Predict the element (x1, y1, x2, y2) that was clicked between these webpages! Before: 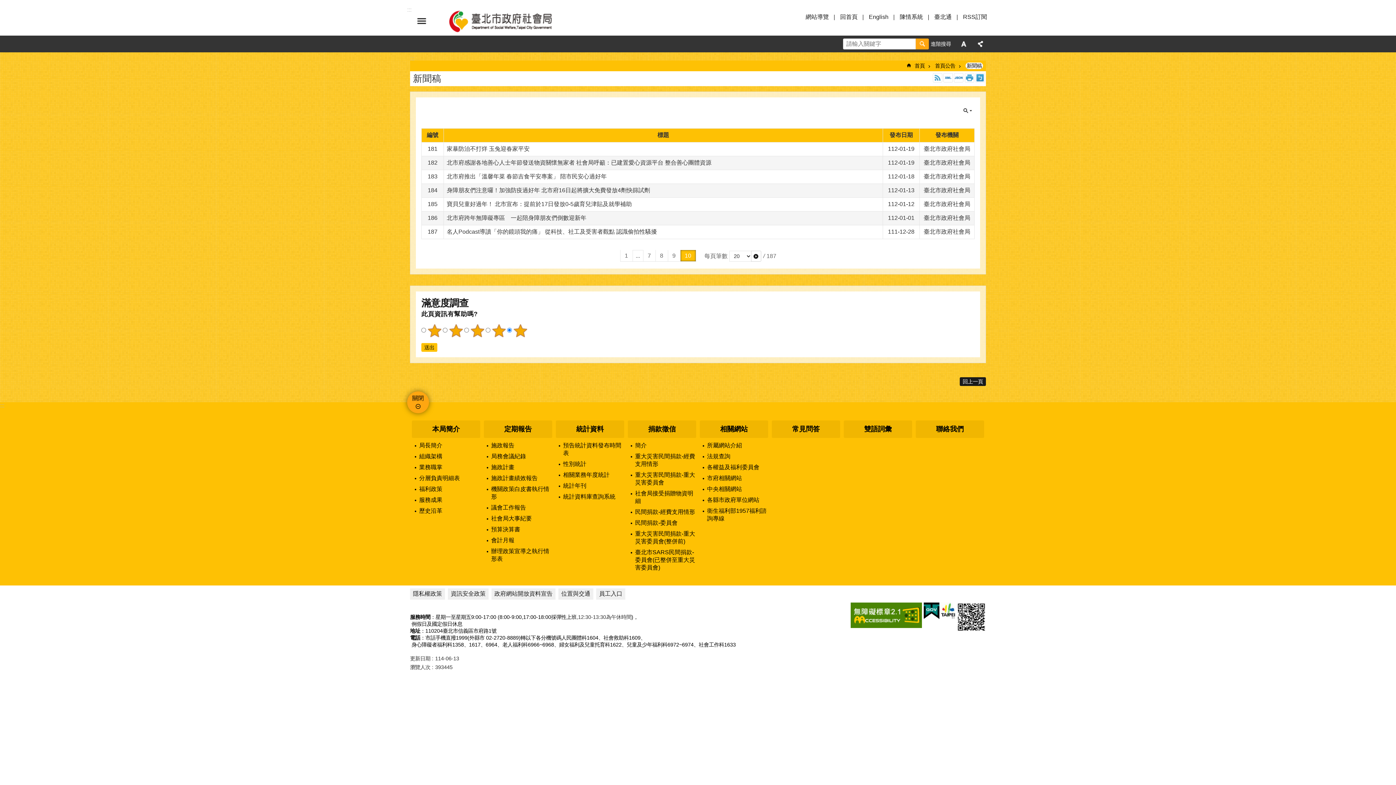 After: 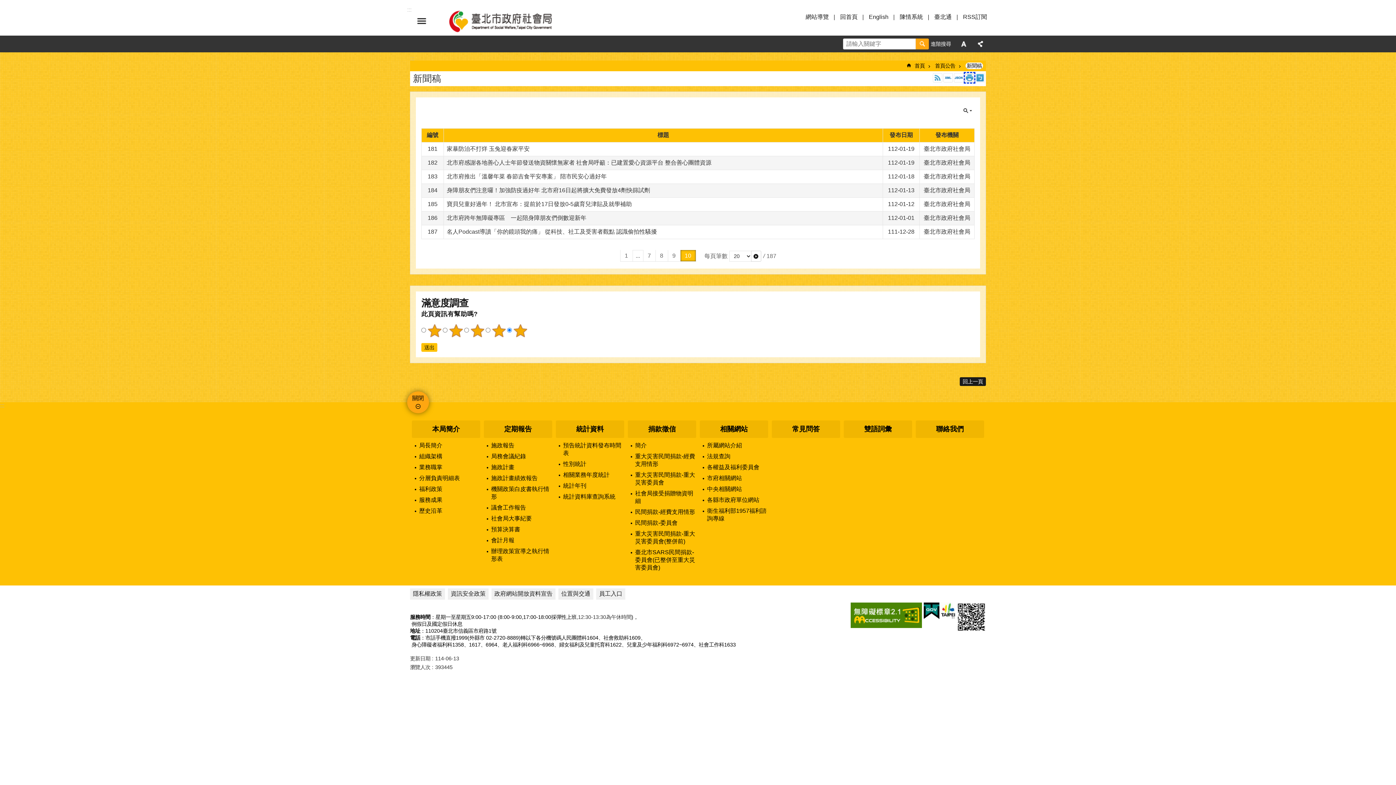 Action: bbox: (965, 73, 974, 82) label: 列印內容[另開新視窗]